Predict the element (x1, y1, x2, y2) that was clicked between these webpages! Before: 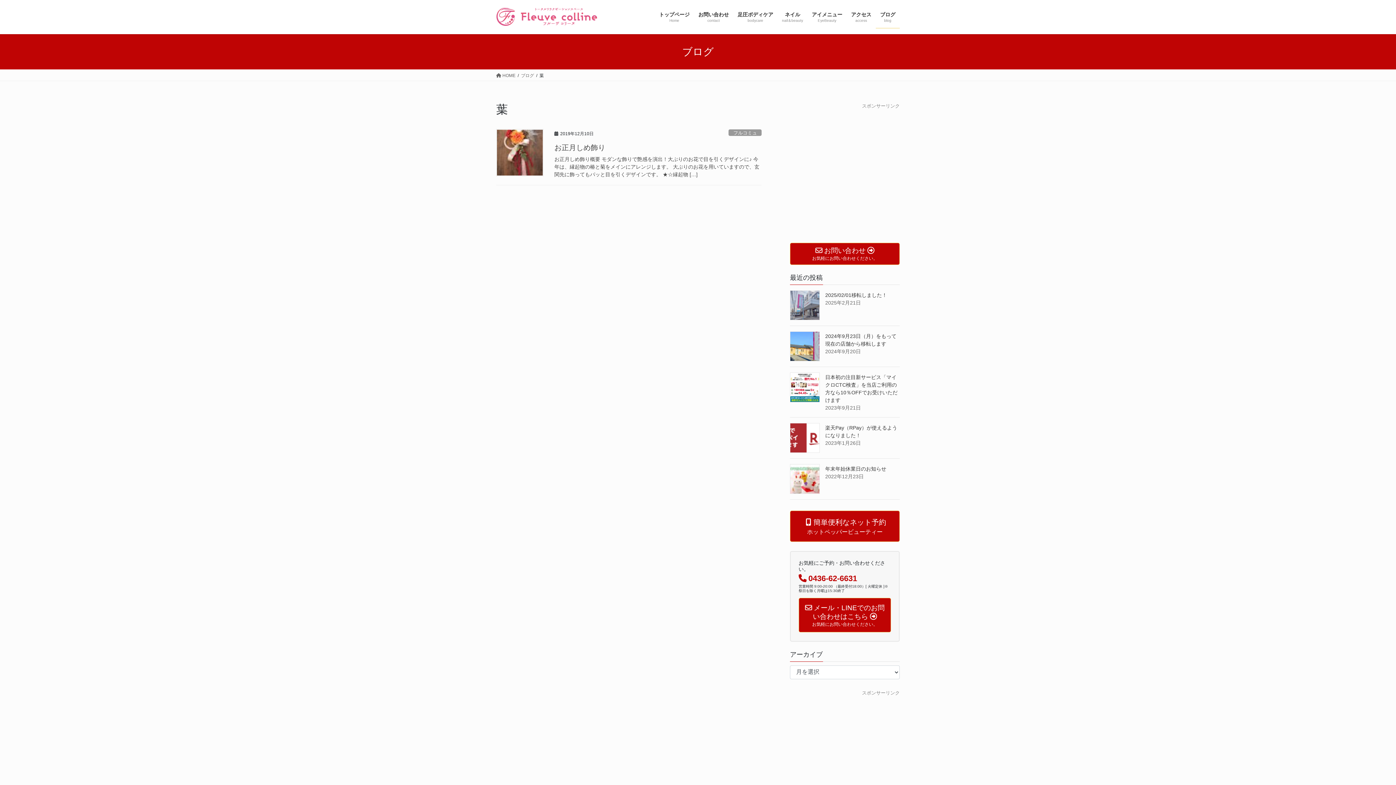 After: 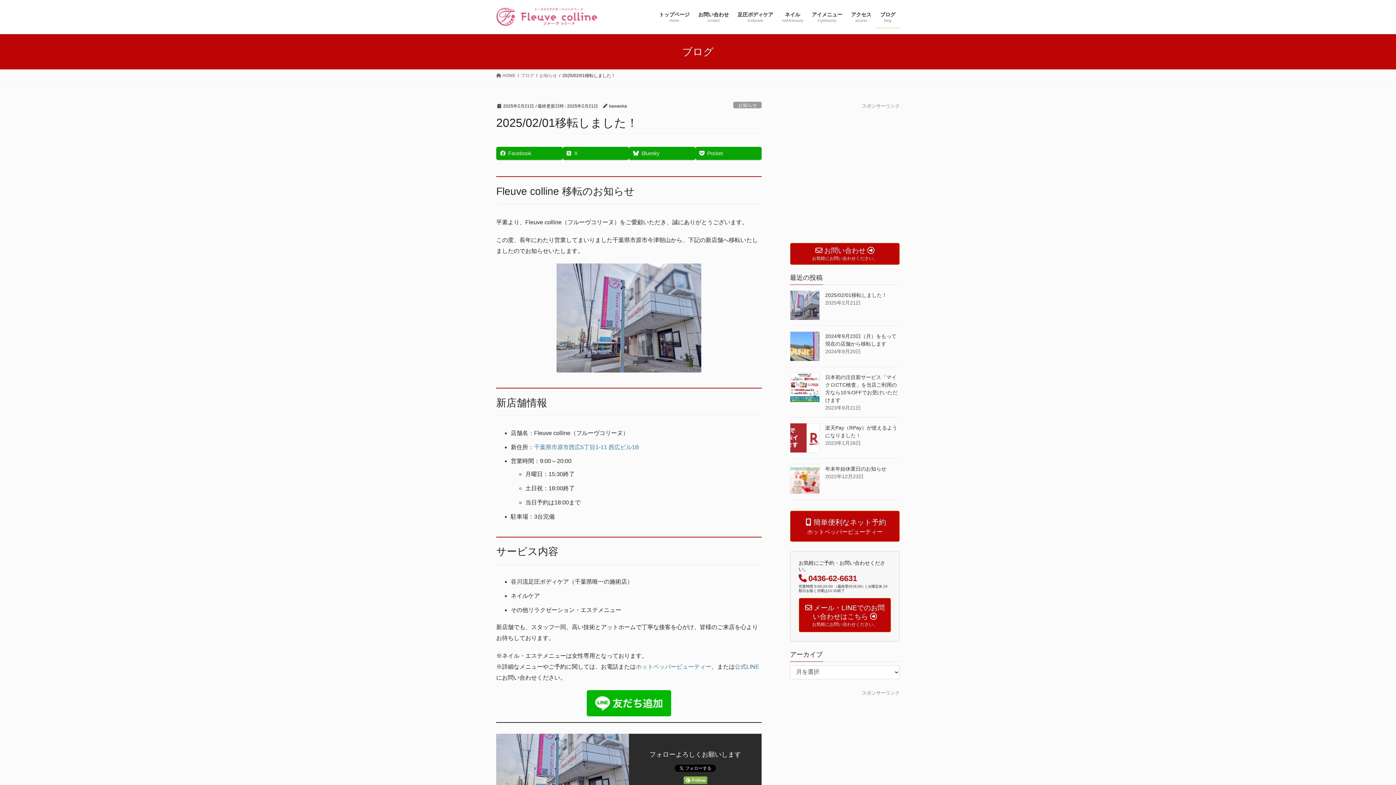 Action: bbox: (790, 199, 820, 229)